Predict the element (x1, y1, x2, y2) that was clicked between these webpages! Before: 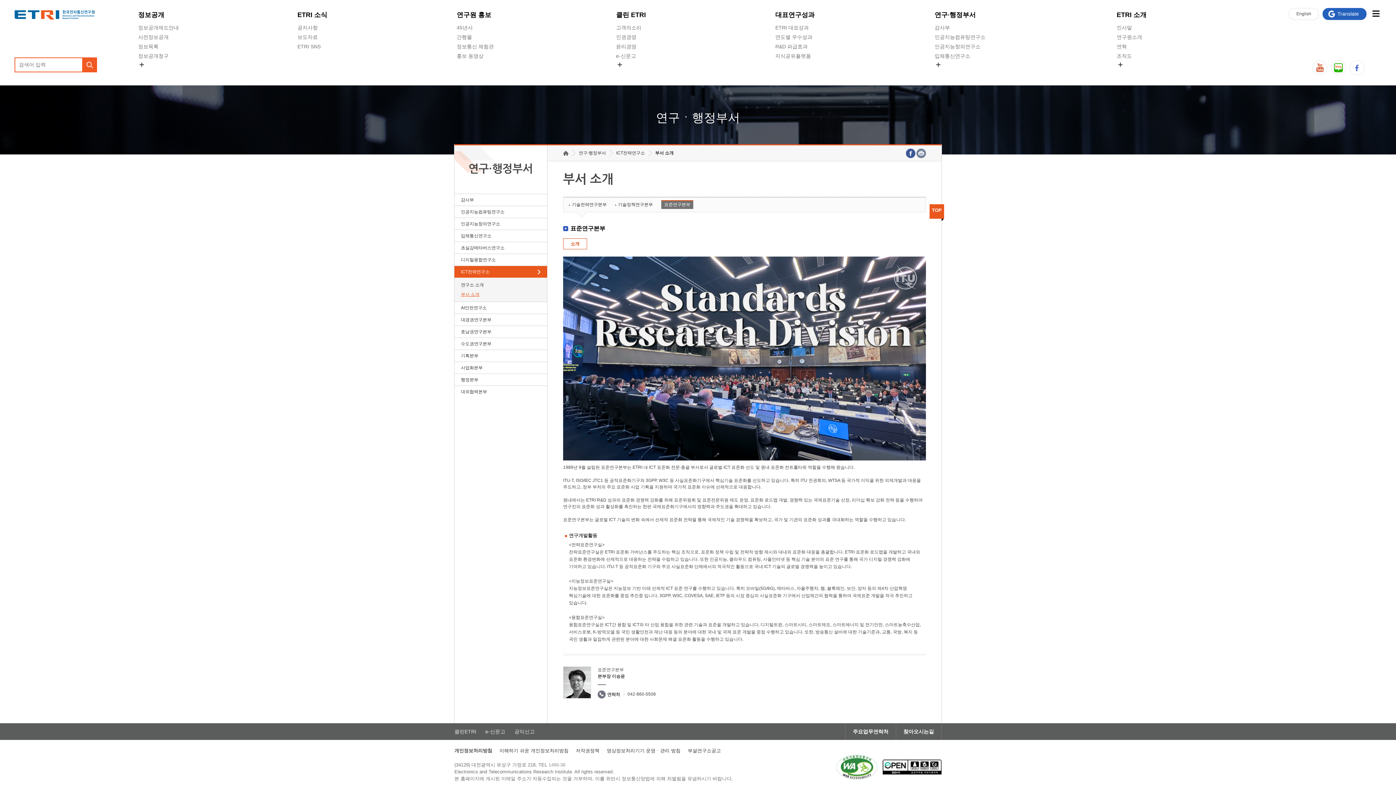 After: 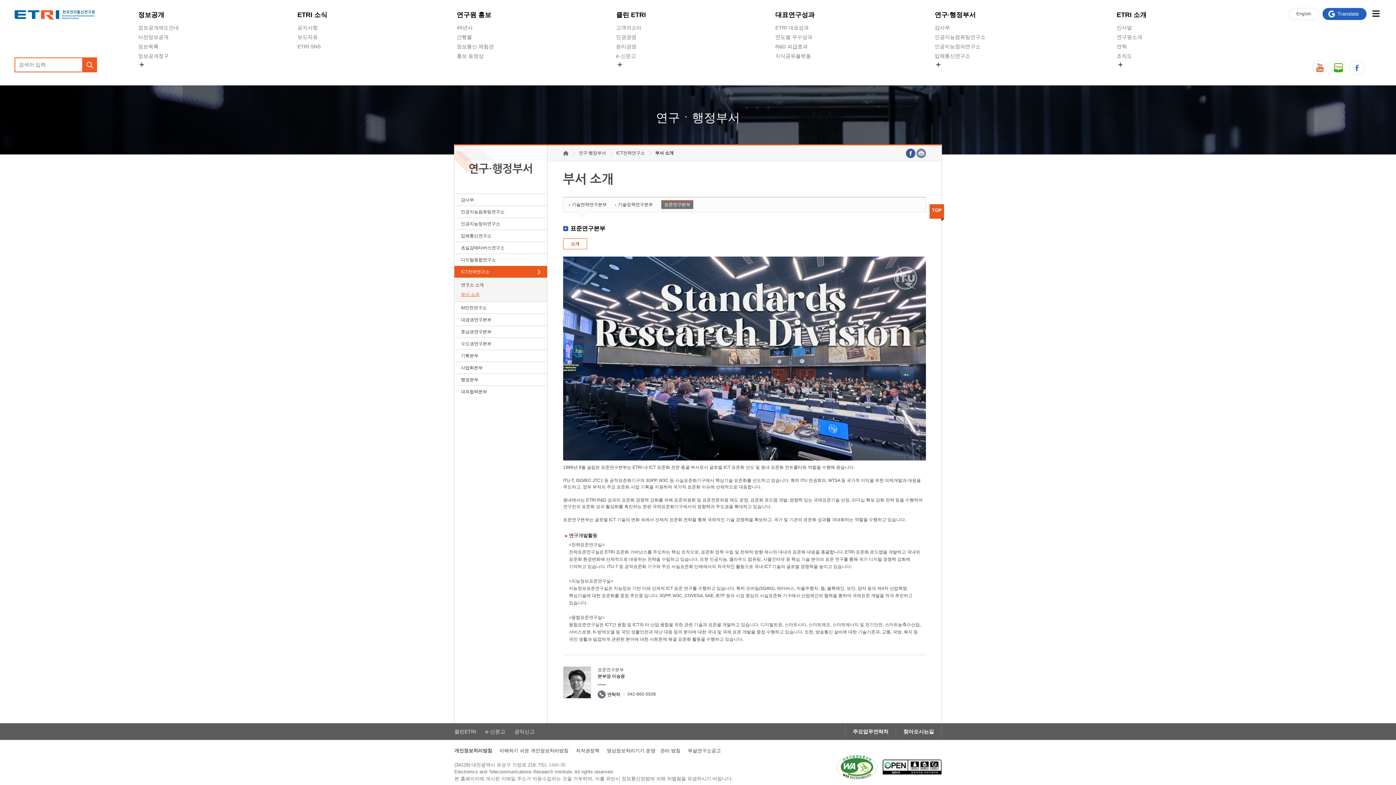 Action: bbox: (916, 148, 926, 158) label: 프린트